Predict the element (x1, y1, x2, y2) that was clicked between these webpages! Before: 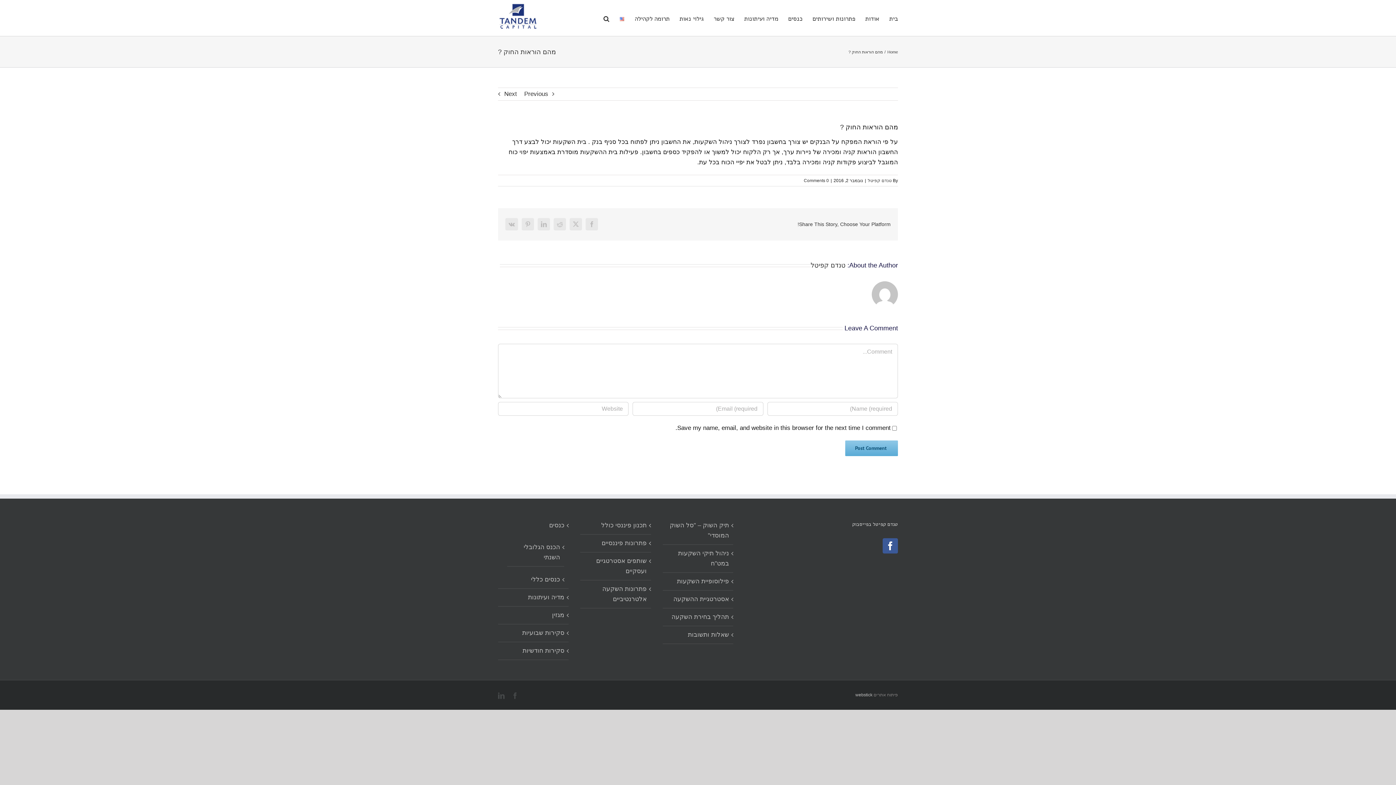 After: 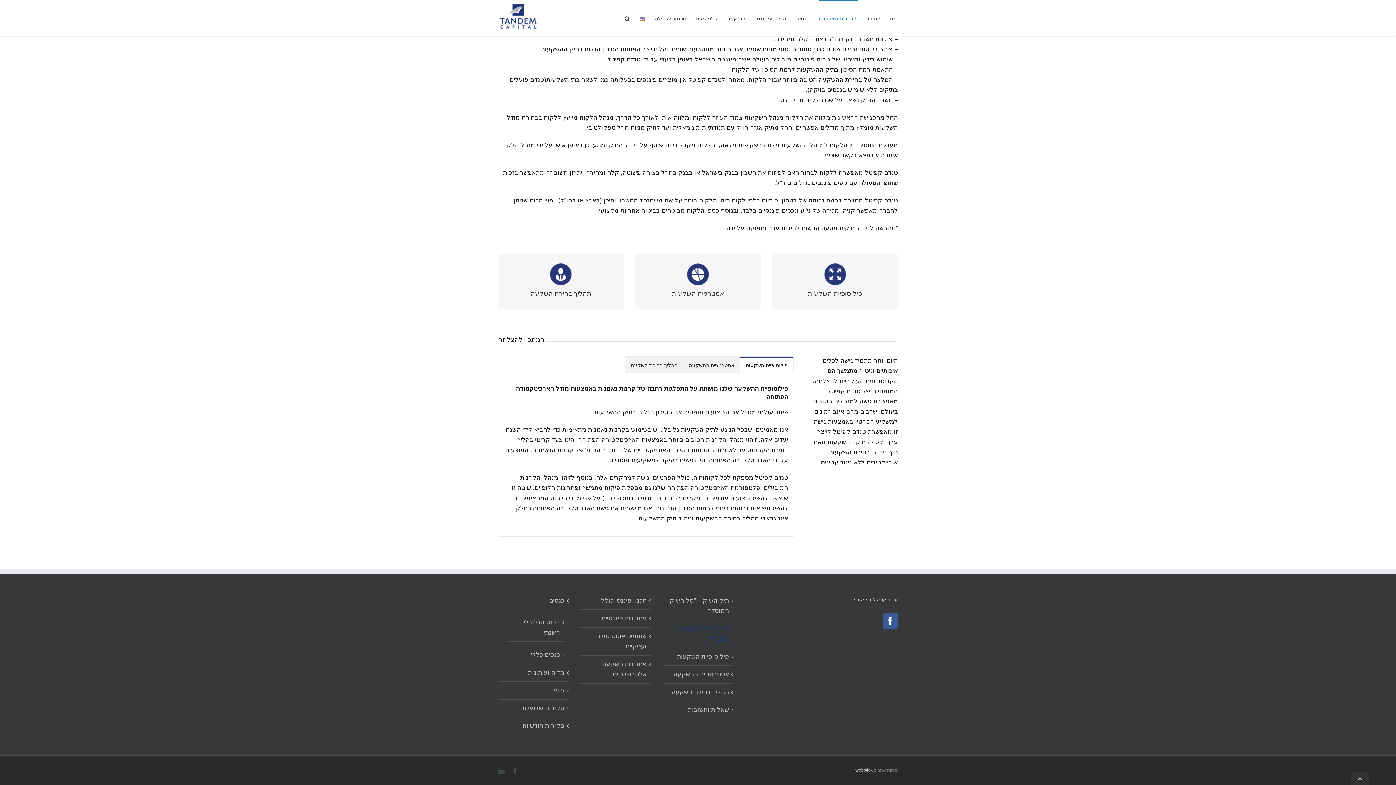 Action: label: תהליך בחירת השקעה bbox: (666, 612, 729, 622)